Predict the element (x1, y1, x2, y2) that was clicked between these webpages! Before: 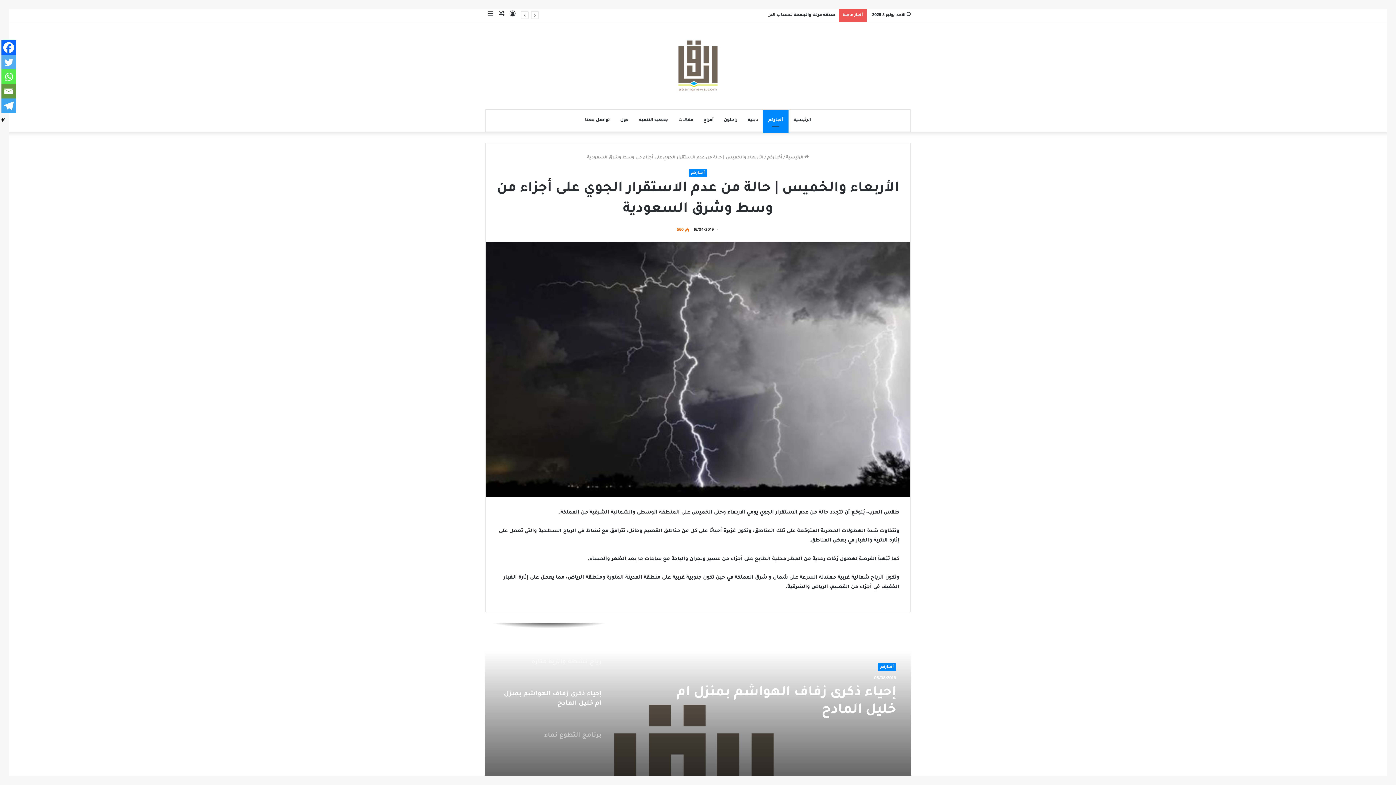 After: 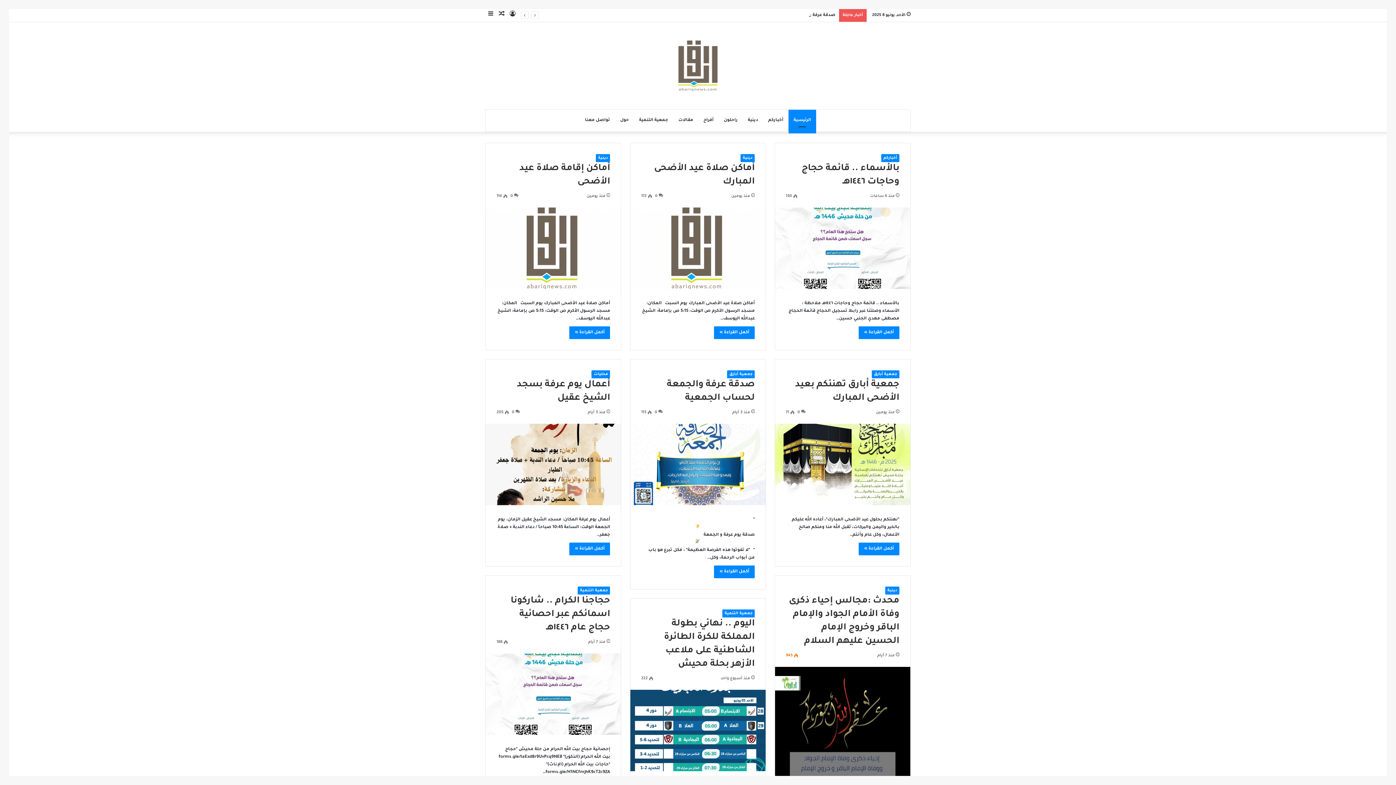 Action: label:  الرئيسية bbox: (786, 155, 809, 160)